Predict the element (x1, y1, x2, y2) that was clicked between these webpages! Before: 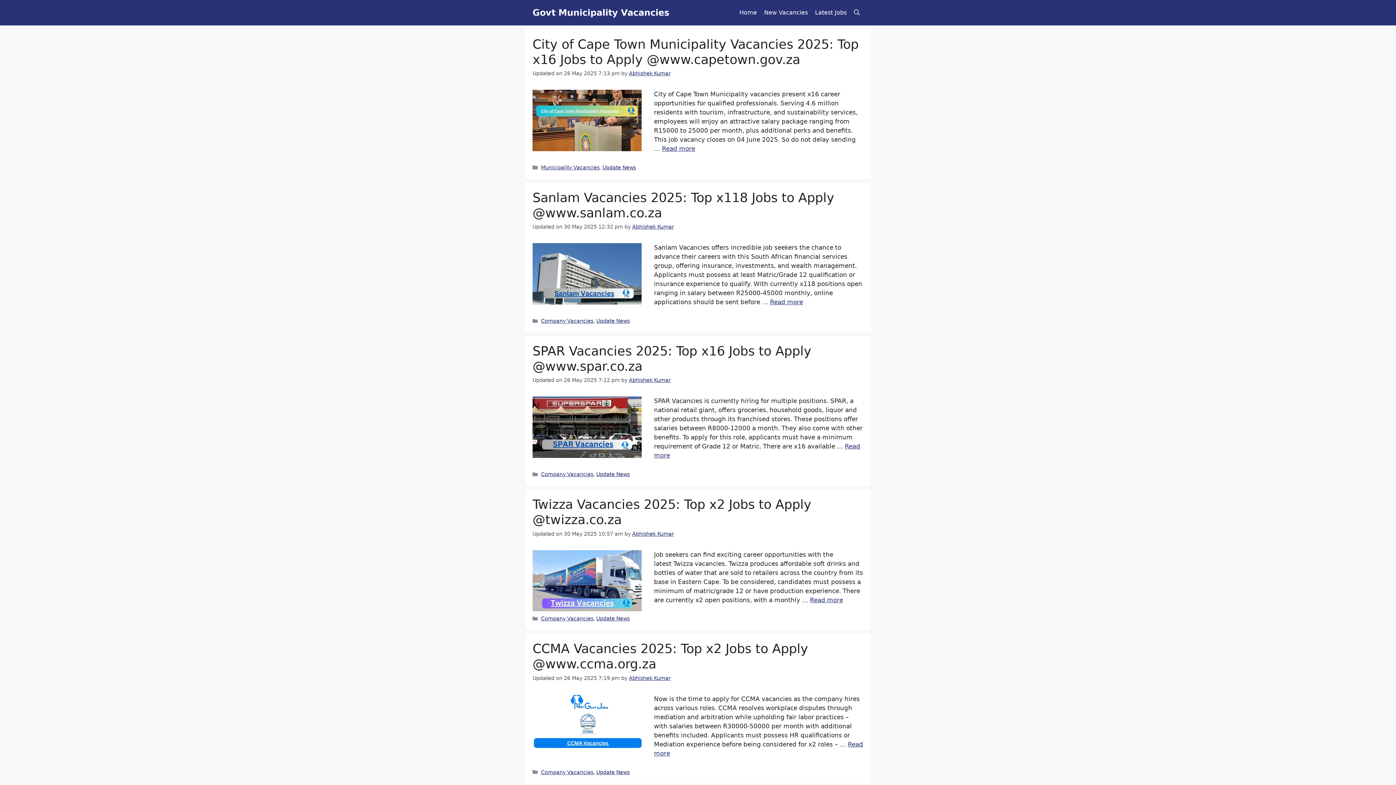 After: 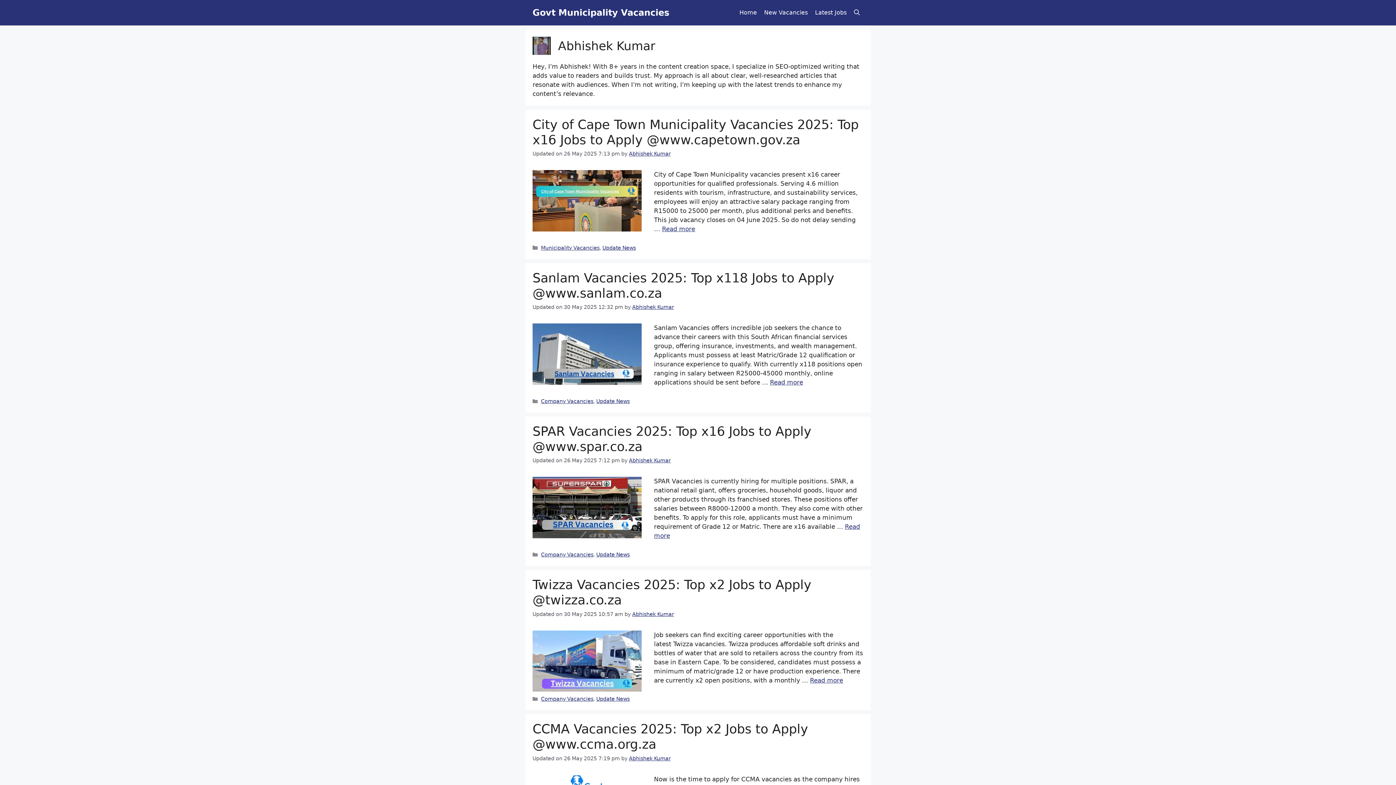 Action: bbox: (629, 675, 670, 681) label: Abhishek Kumar